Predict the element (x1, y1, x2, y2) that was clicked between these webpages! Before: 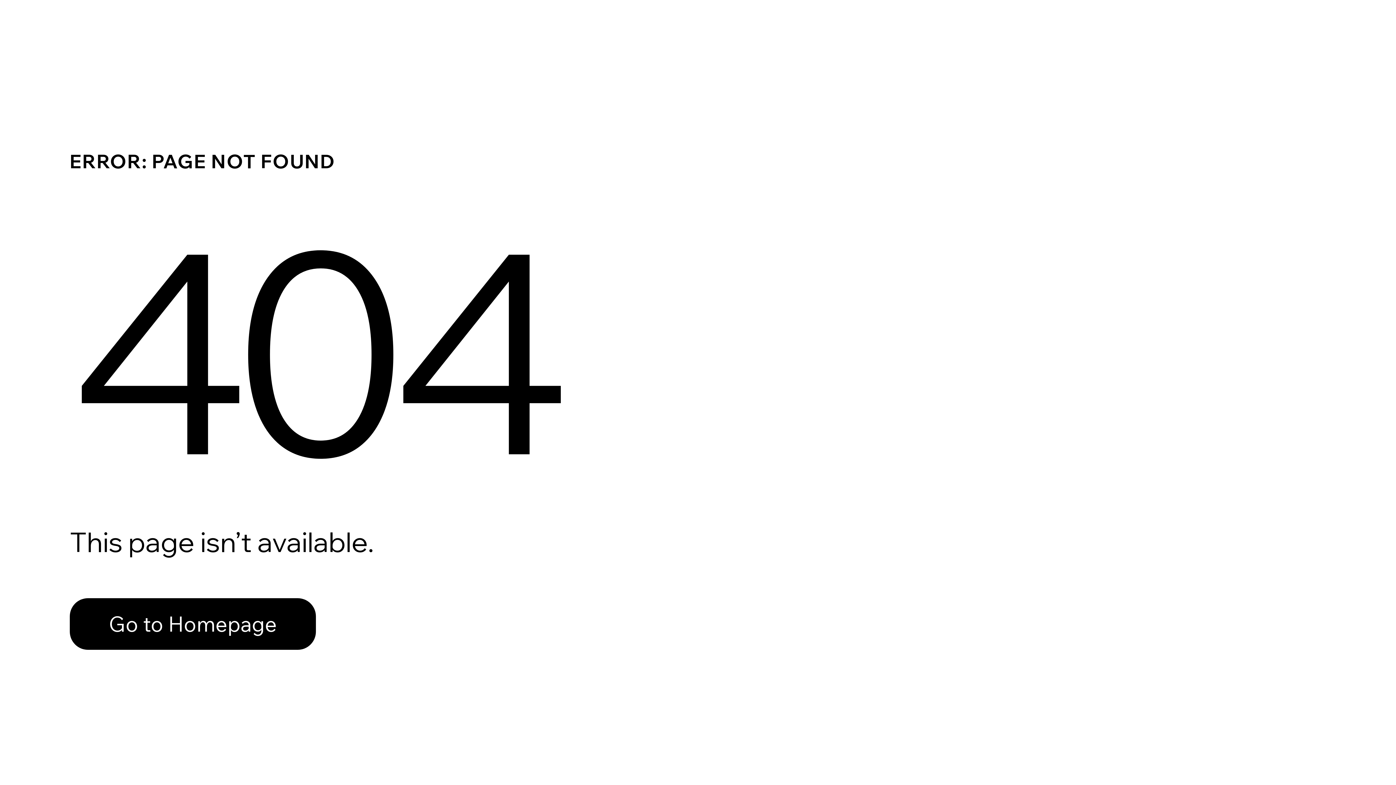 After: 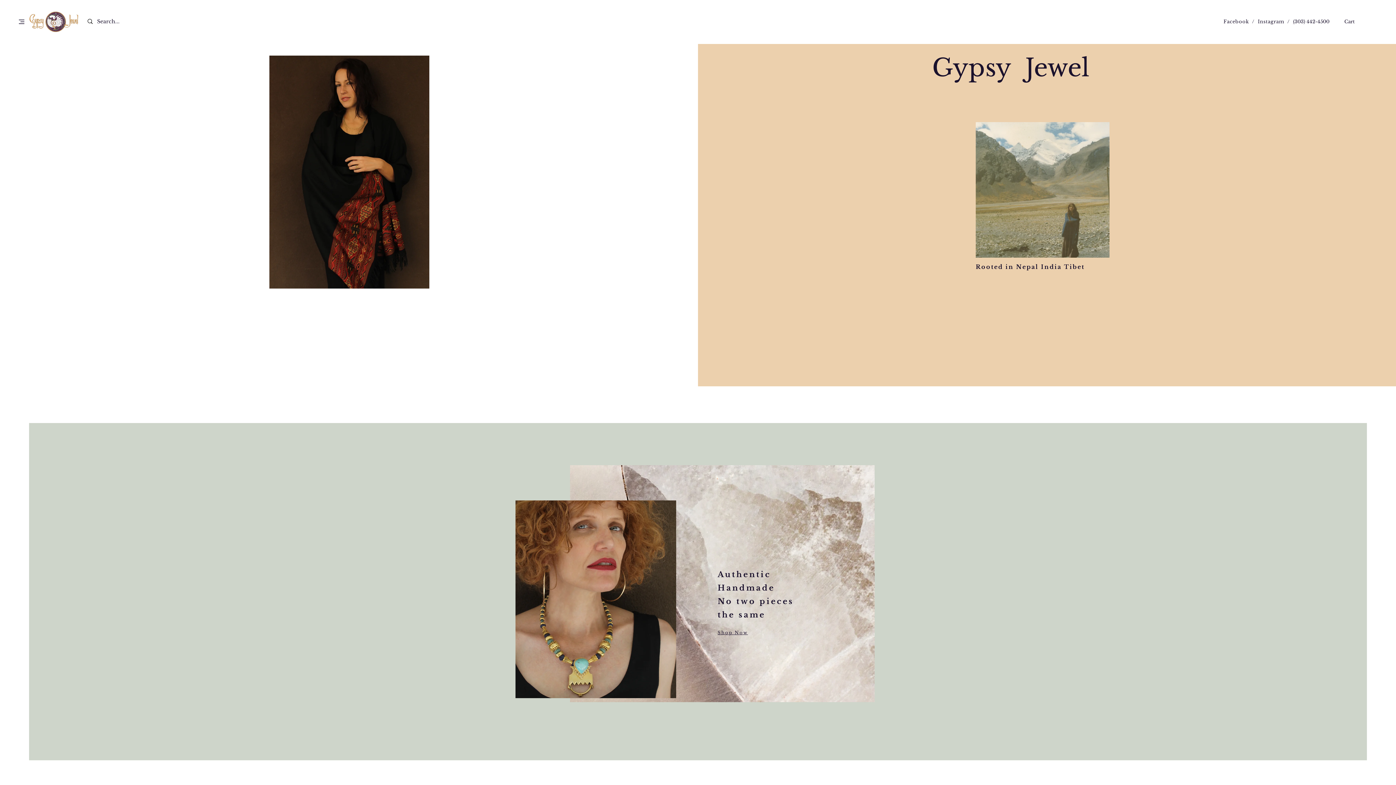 Action: label: Go to Homepage bbox: (69, 598, 316, 650)